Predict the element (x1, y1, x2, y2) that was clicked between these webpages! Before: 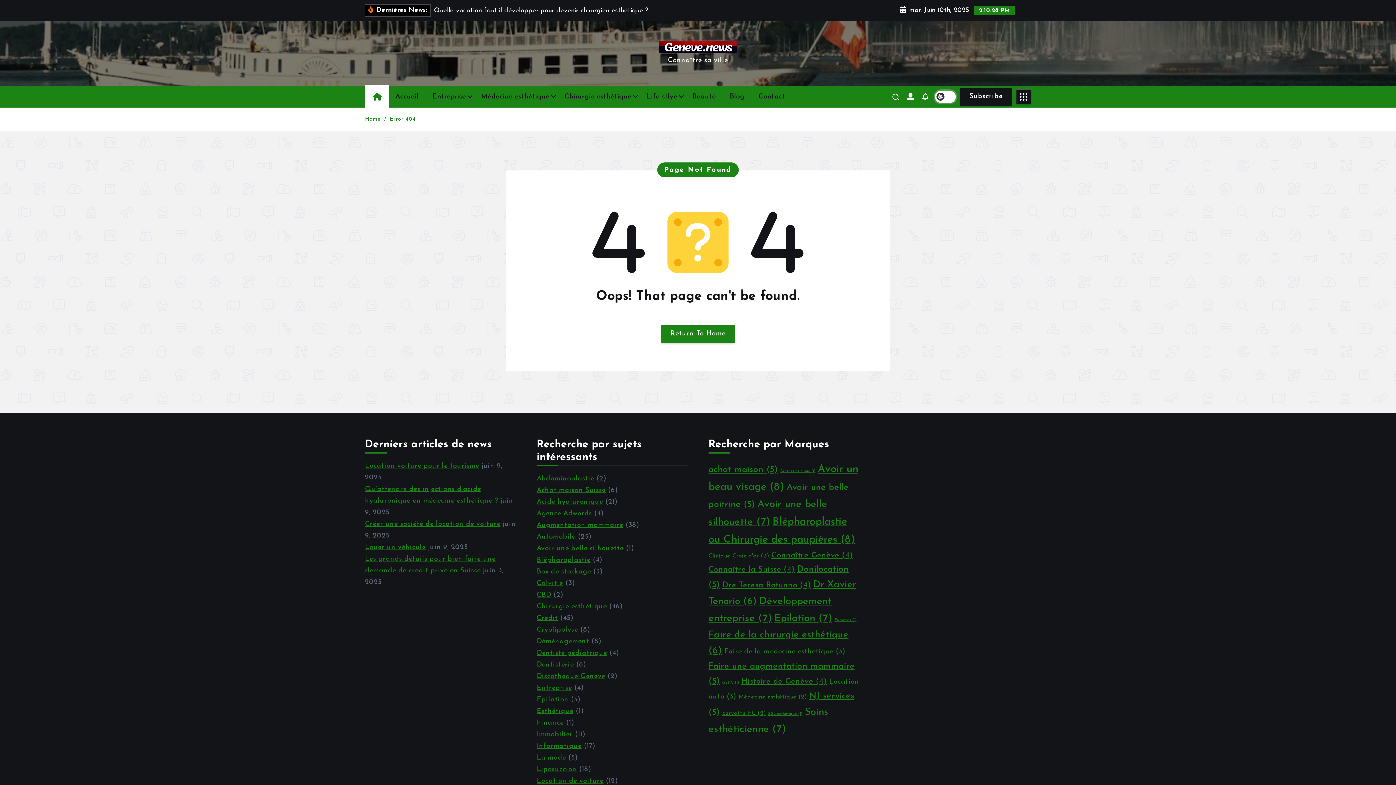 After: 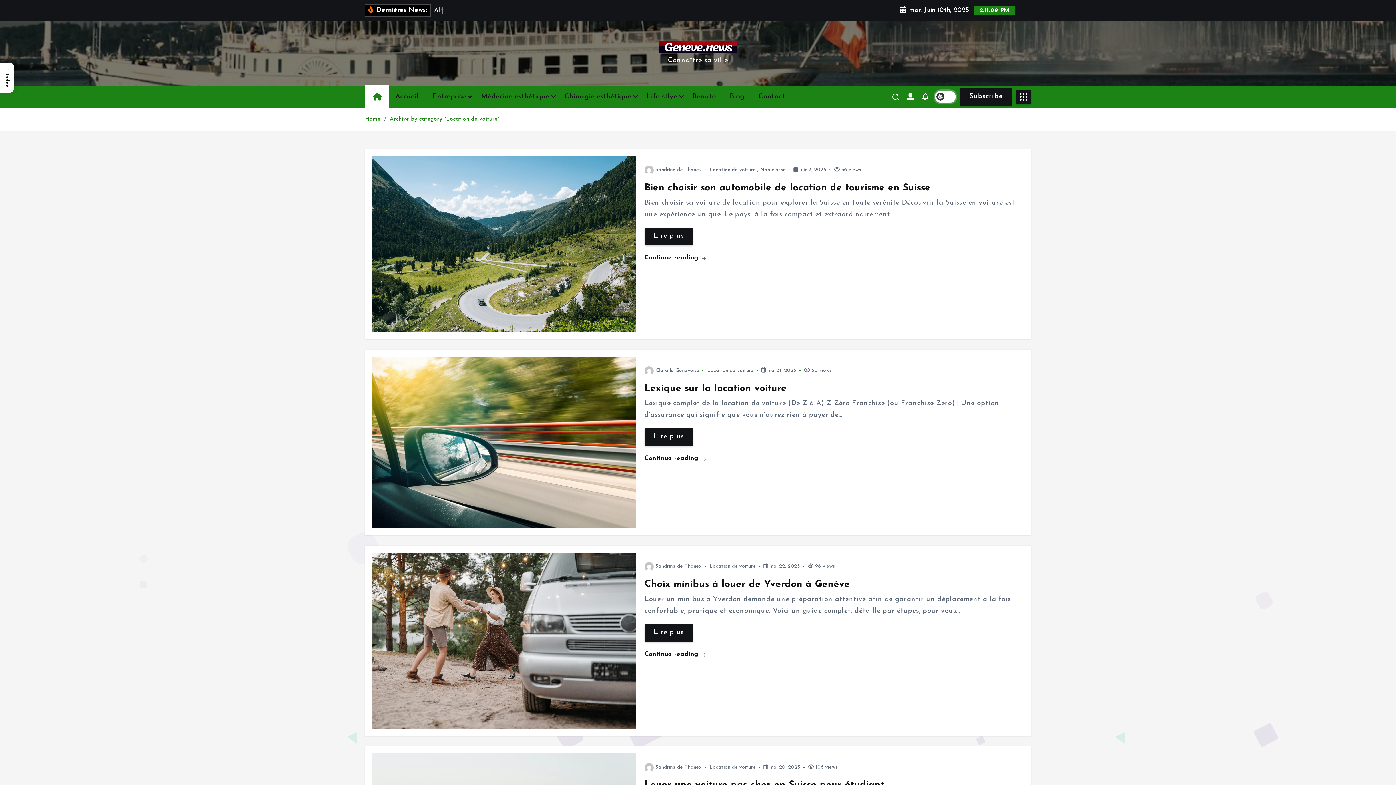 Action: bbox: (536, 778, 603, 785) label: Location de voiture